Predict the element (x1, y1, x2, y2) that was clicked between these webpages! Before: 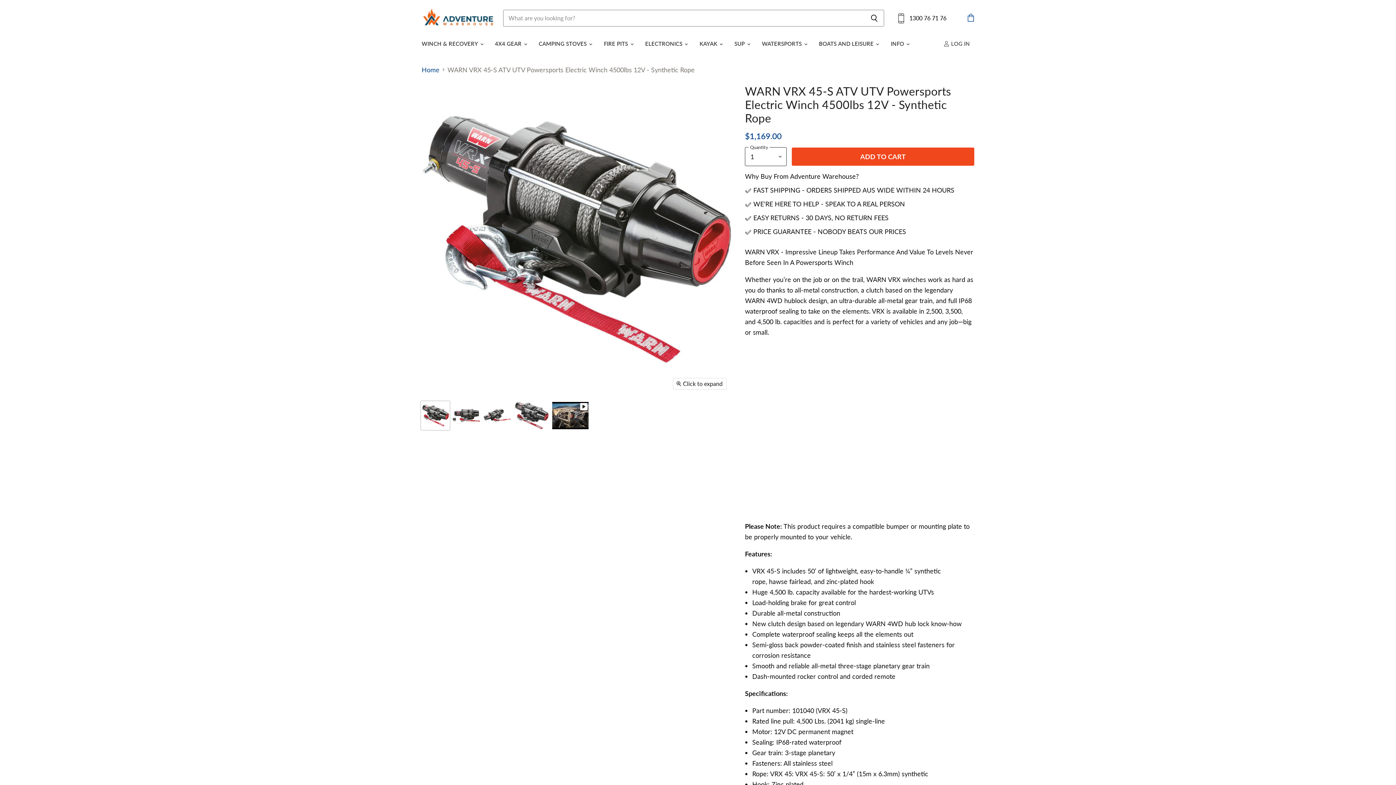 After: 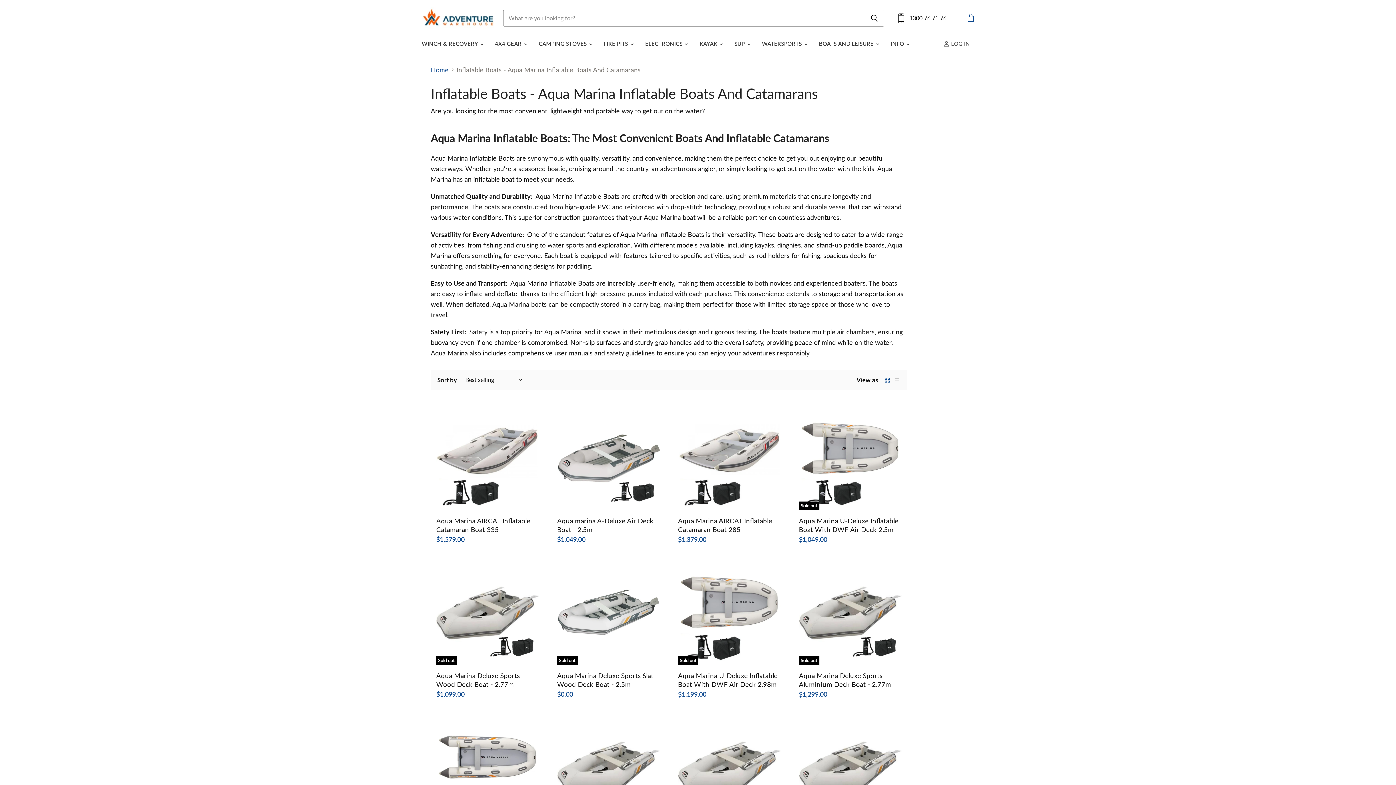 Action: label: BOATS AND LEISURE  bbox: (813, 35, 883, 51)